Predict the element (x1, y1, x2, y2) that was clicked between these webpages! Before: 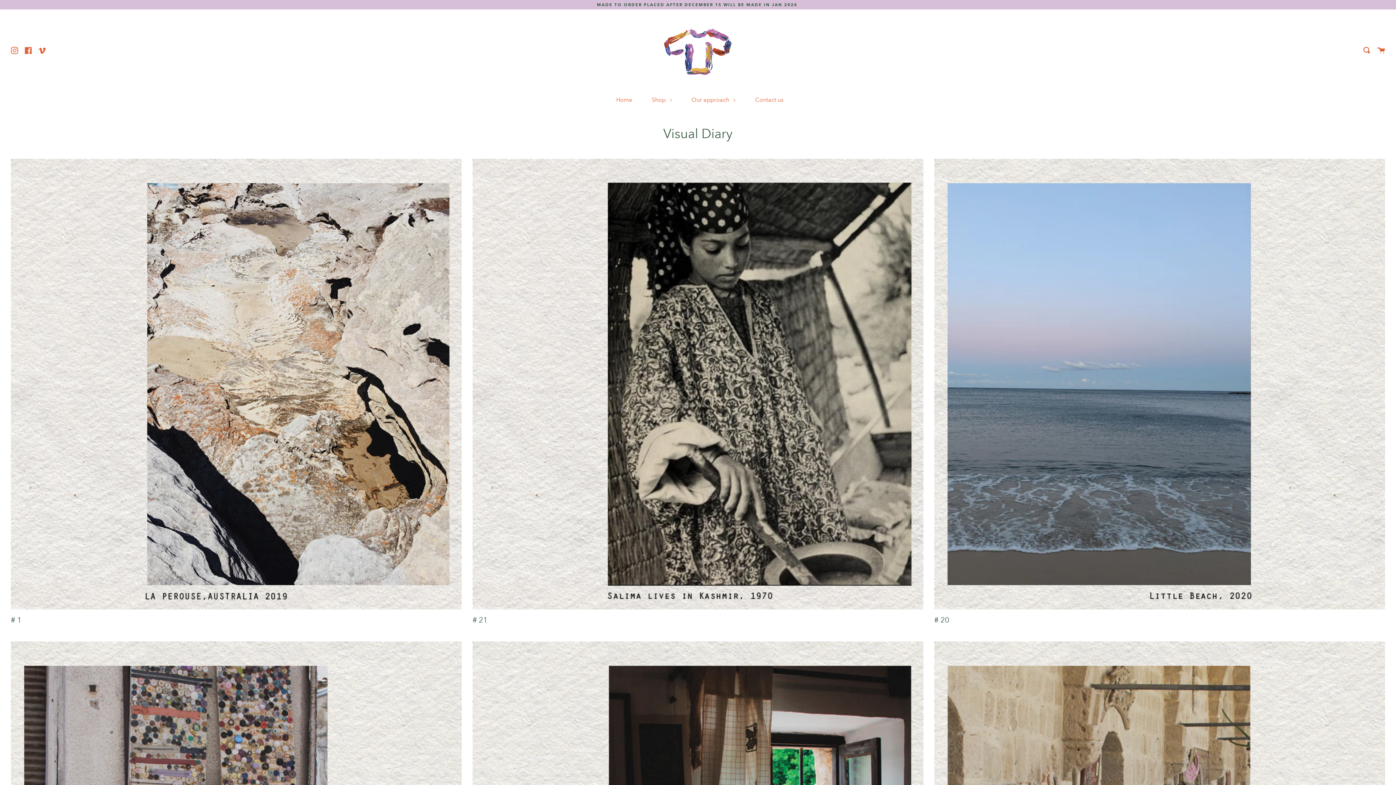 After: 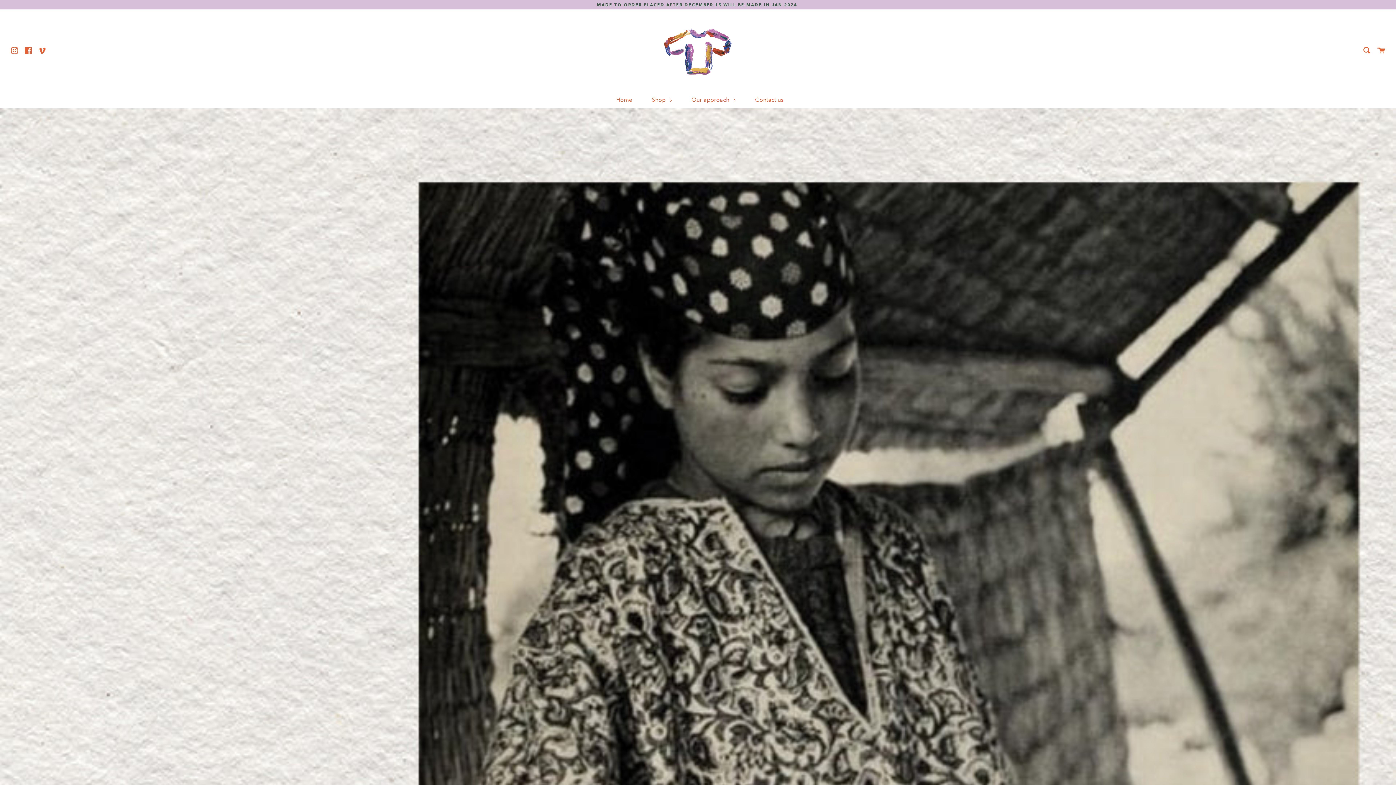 Action: bbox: (472, 158, 923, 609)